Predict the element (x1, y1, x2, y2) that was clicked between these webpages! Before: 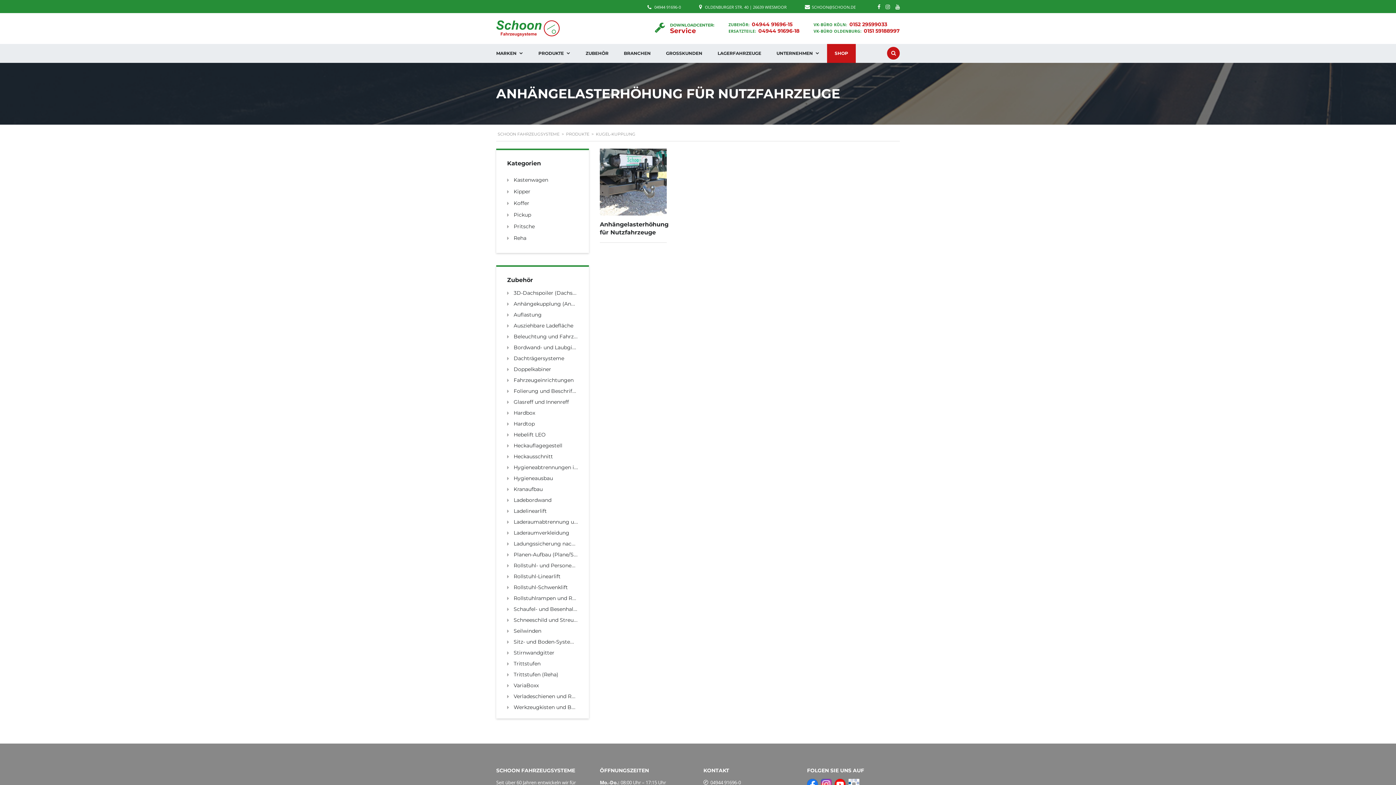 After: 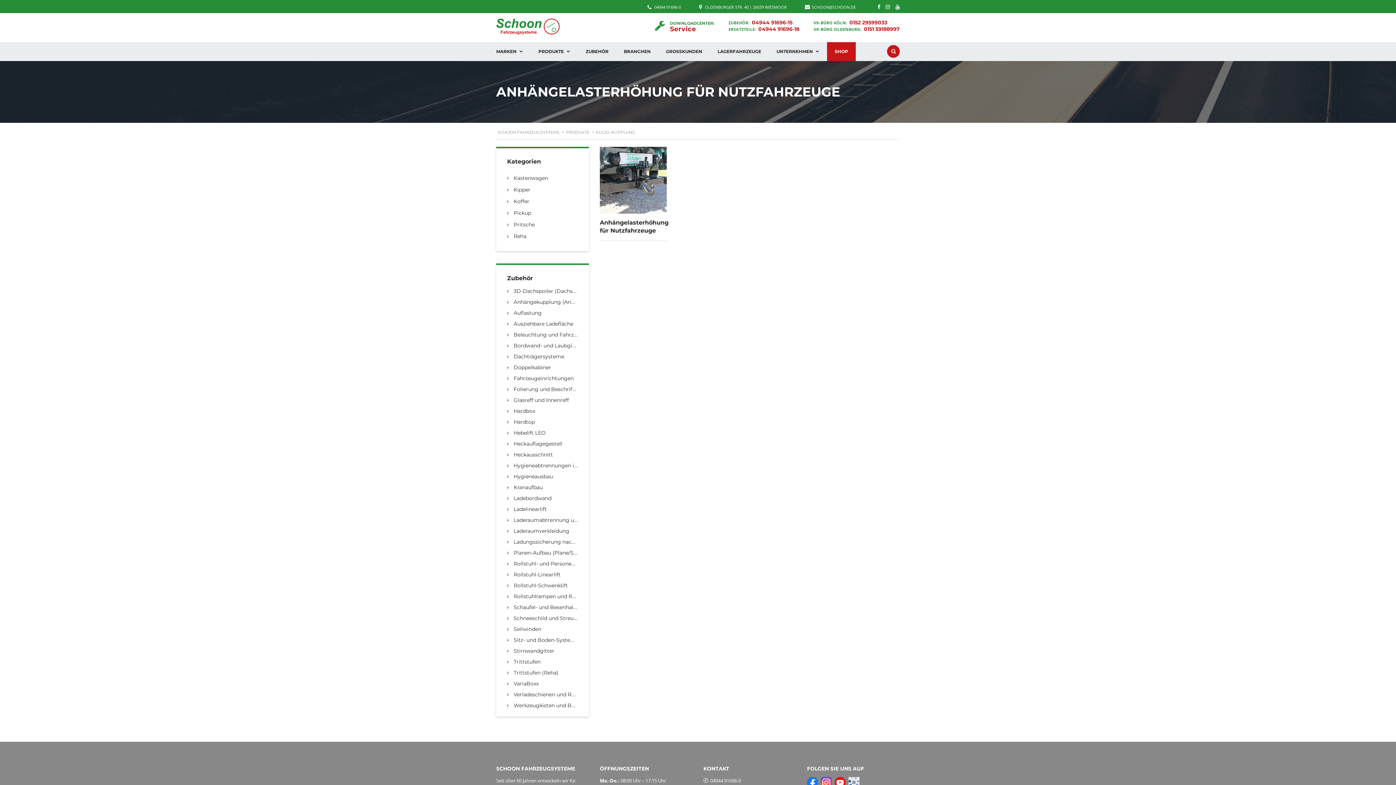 Action: label:   bbox: (834, 780, 846, 787)